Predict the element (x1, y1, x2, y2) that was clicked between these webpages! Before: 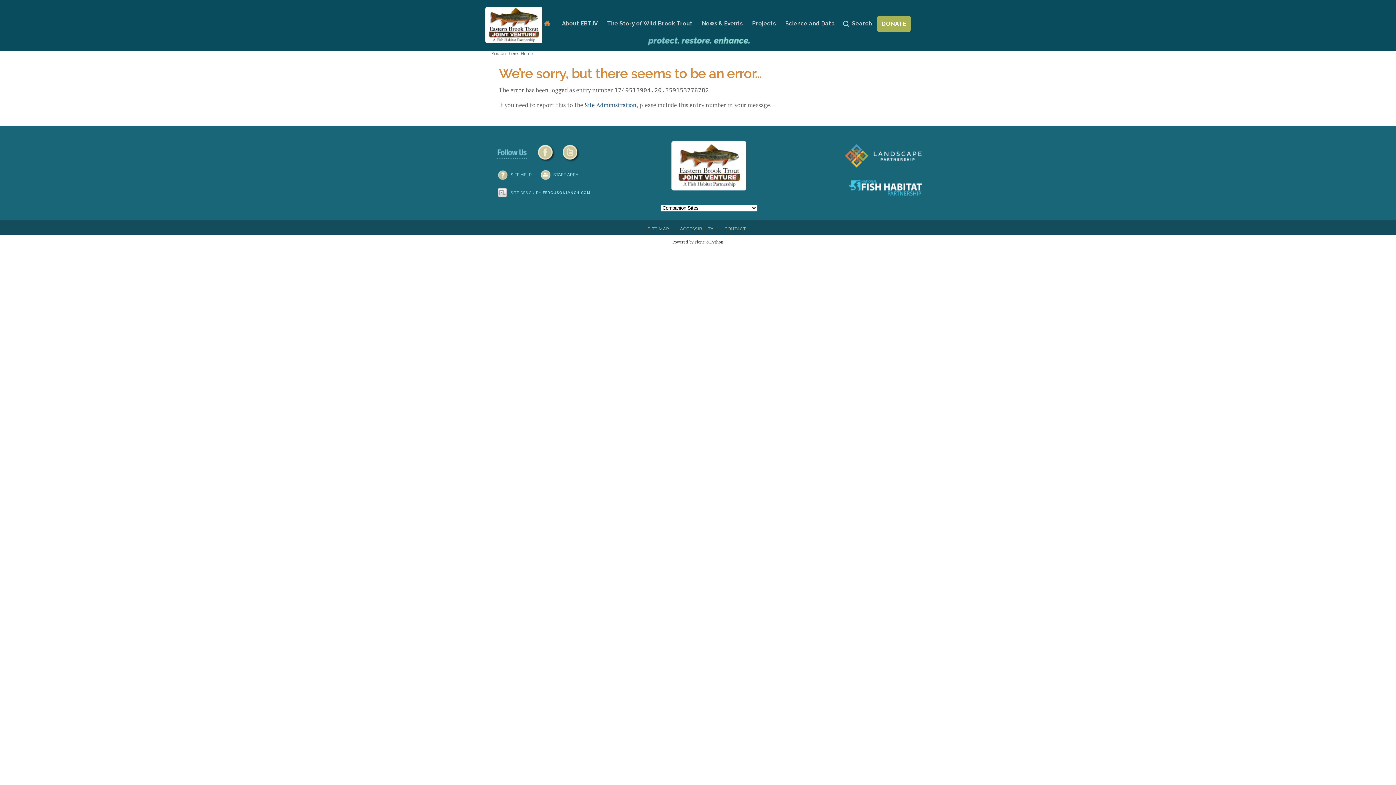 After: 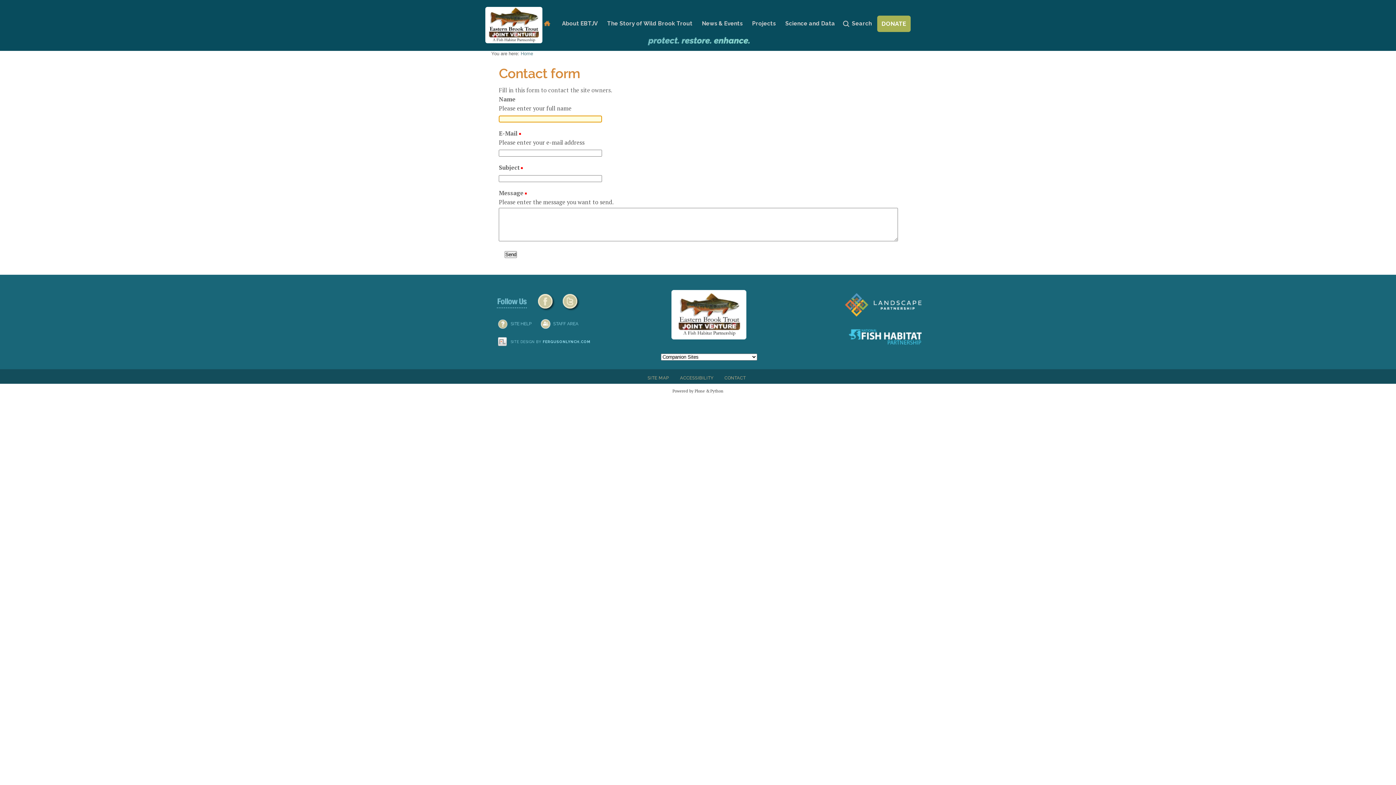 Action: bbox: (584, 101, 636, 109) label: Site Administration